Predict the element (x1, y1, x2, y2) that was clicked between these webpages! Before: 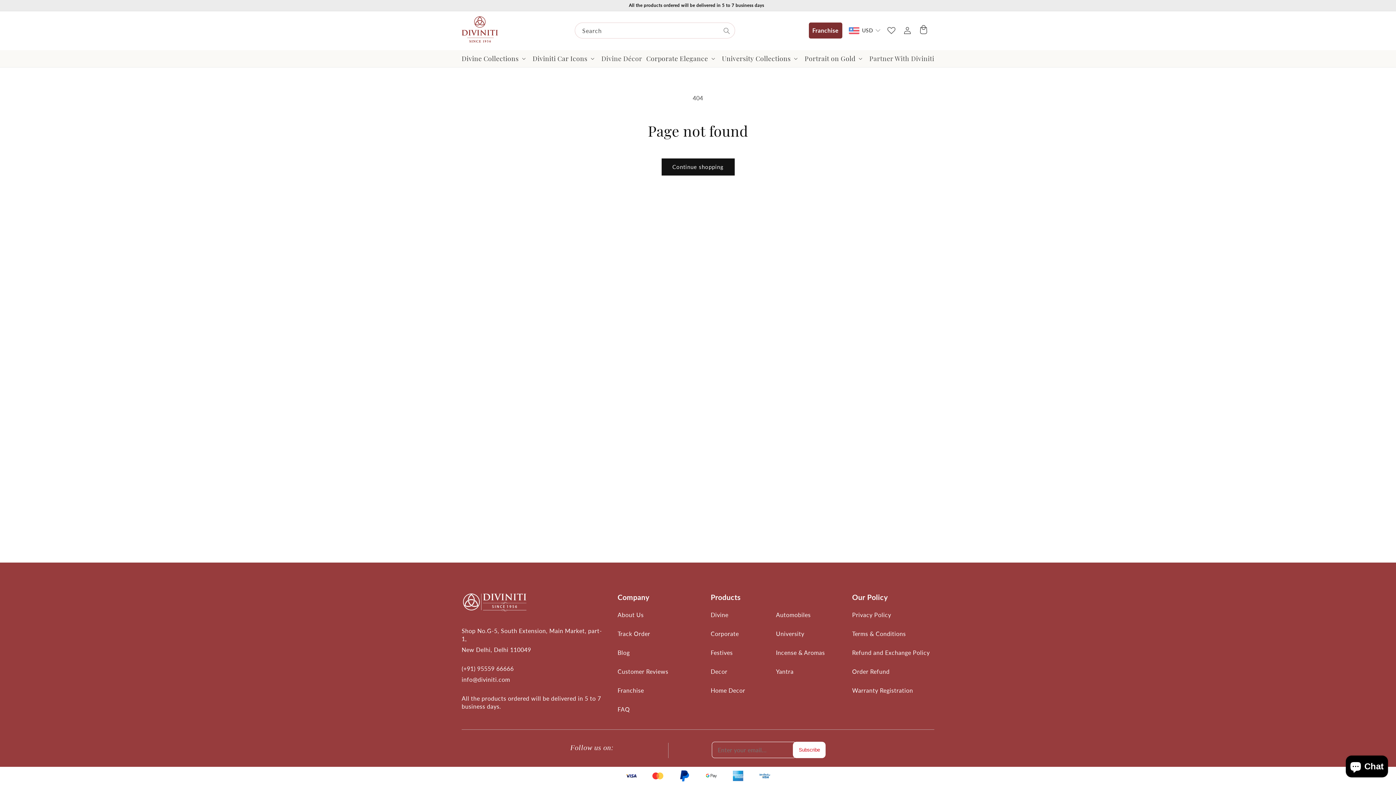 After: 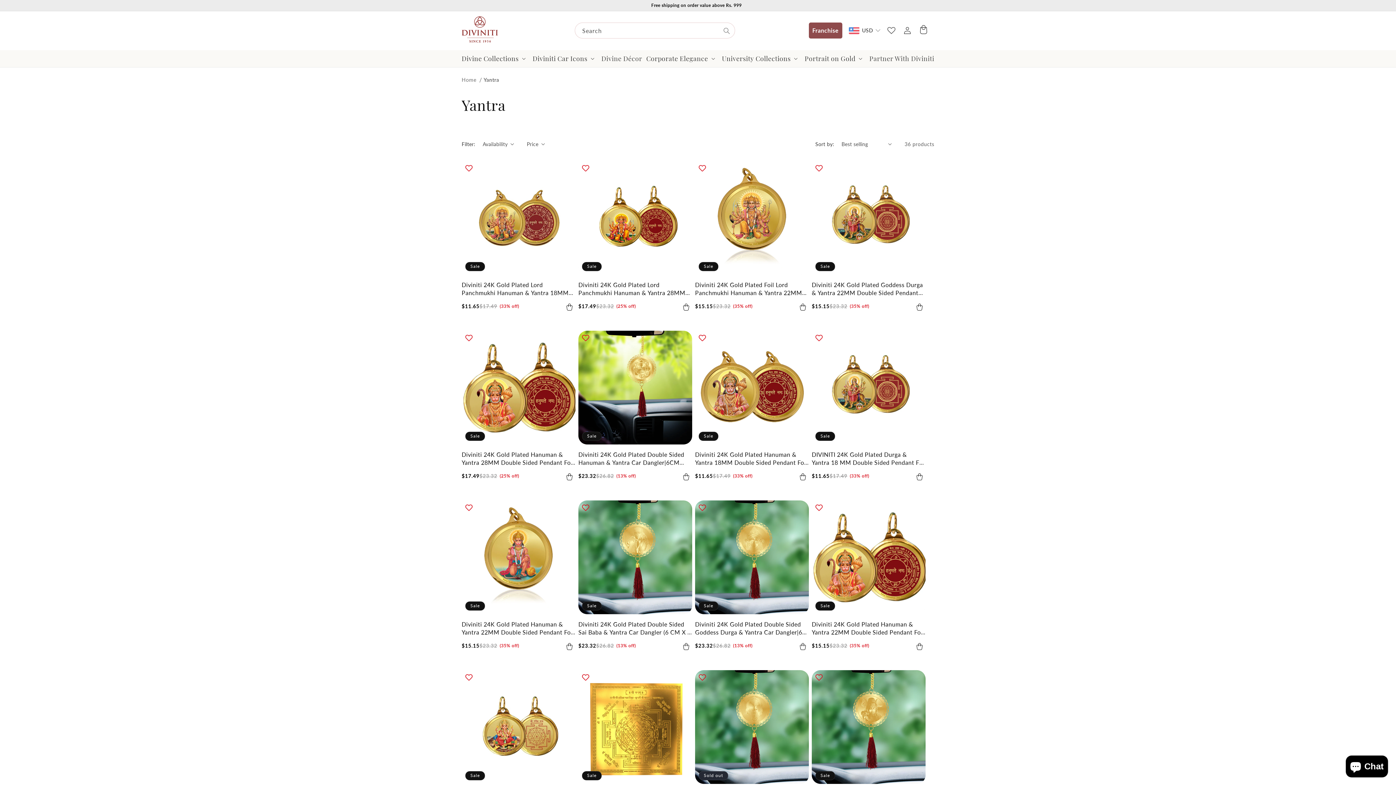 Action: bbox: (776, 668, 793, 676) label: Yantra